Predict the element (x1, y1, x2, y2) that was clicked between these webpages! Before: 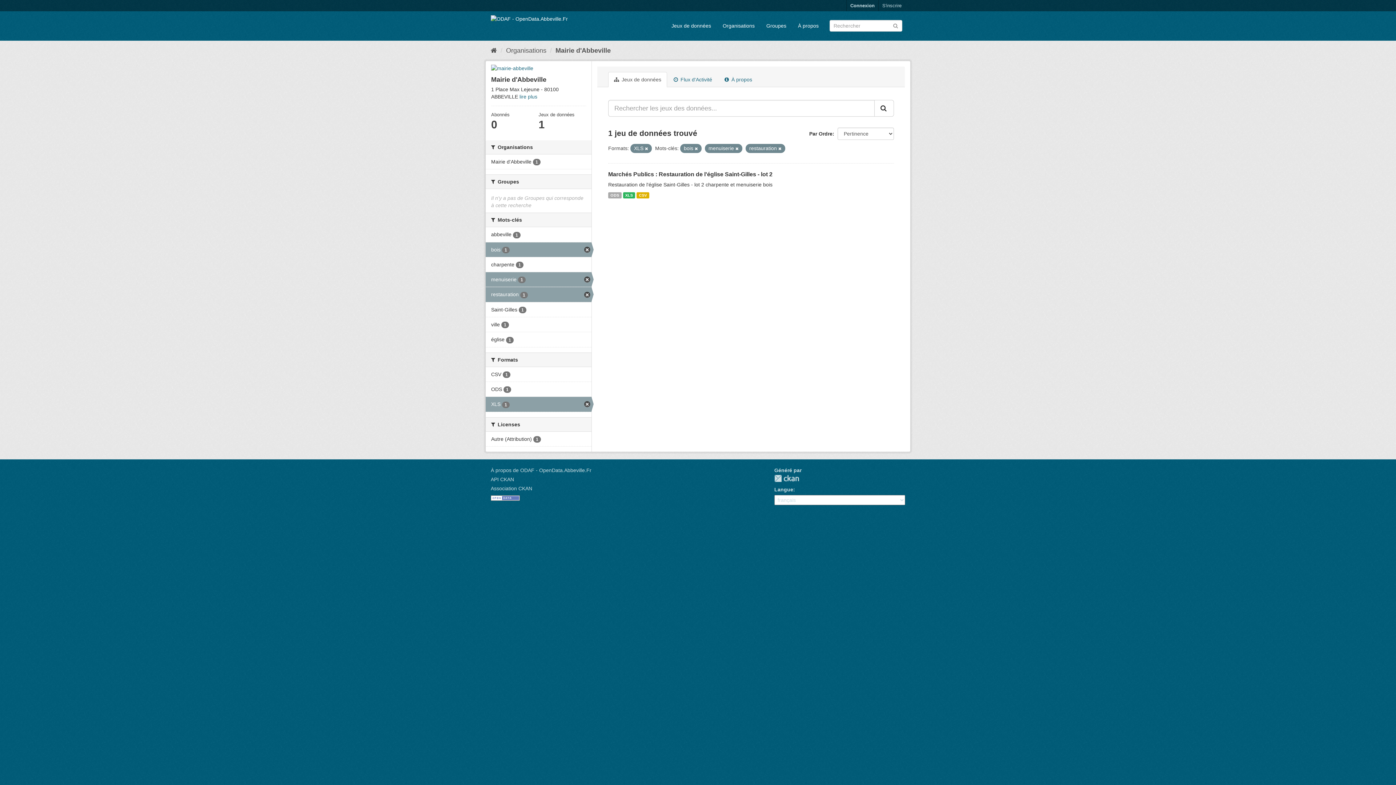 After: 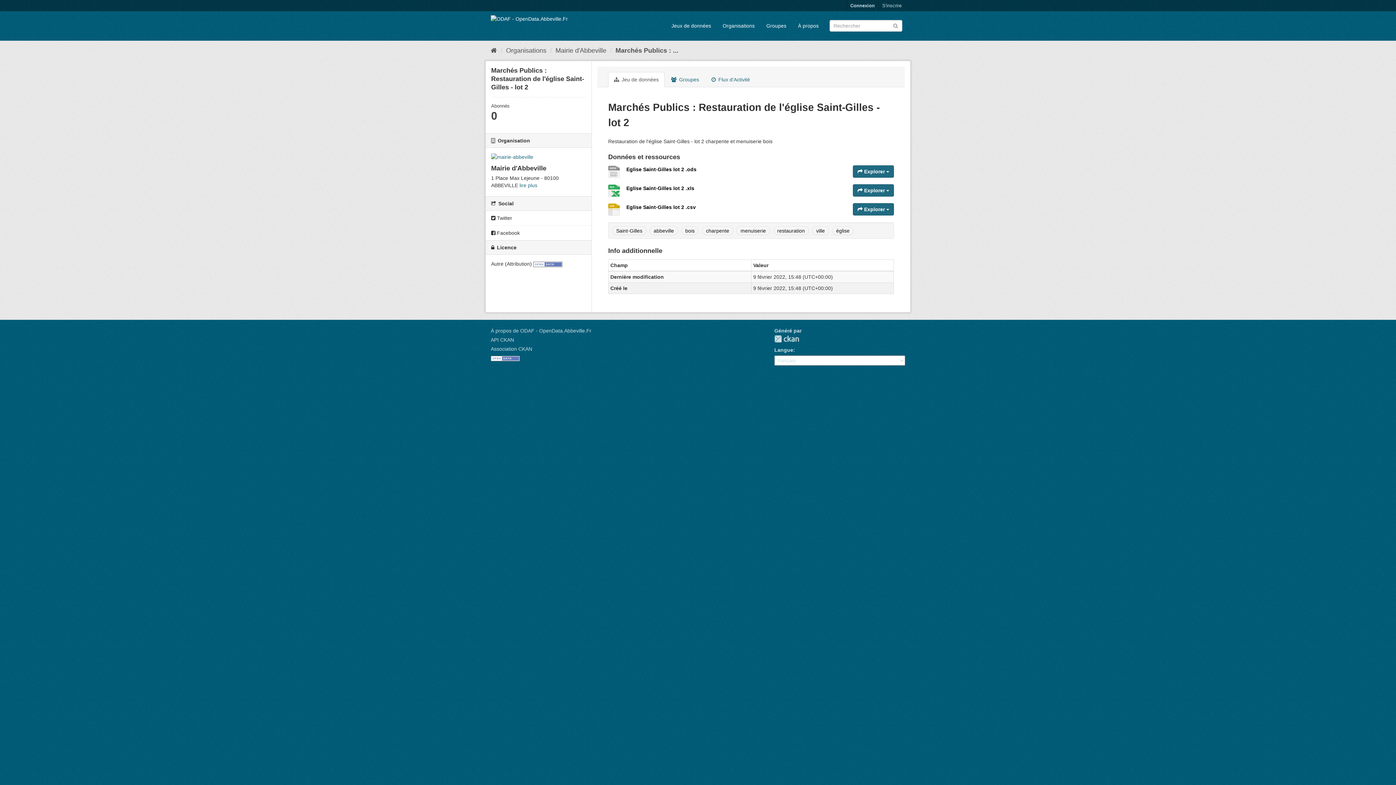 Action: bbox: (636, 192, 649, 198) label: CSV